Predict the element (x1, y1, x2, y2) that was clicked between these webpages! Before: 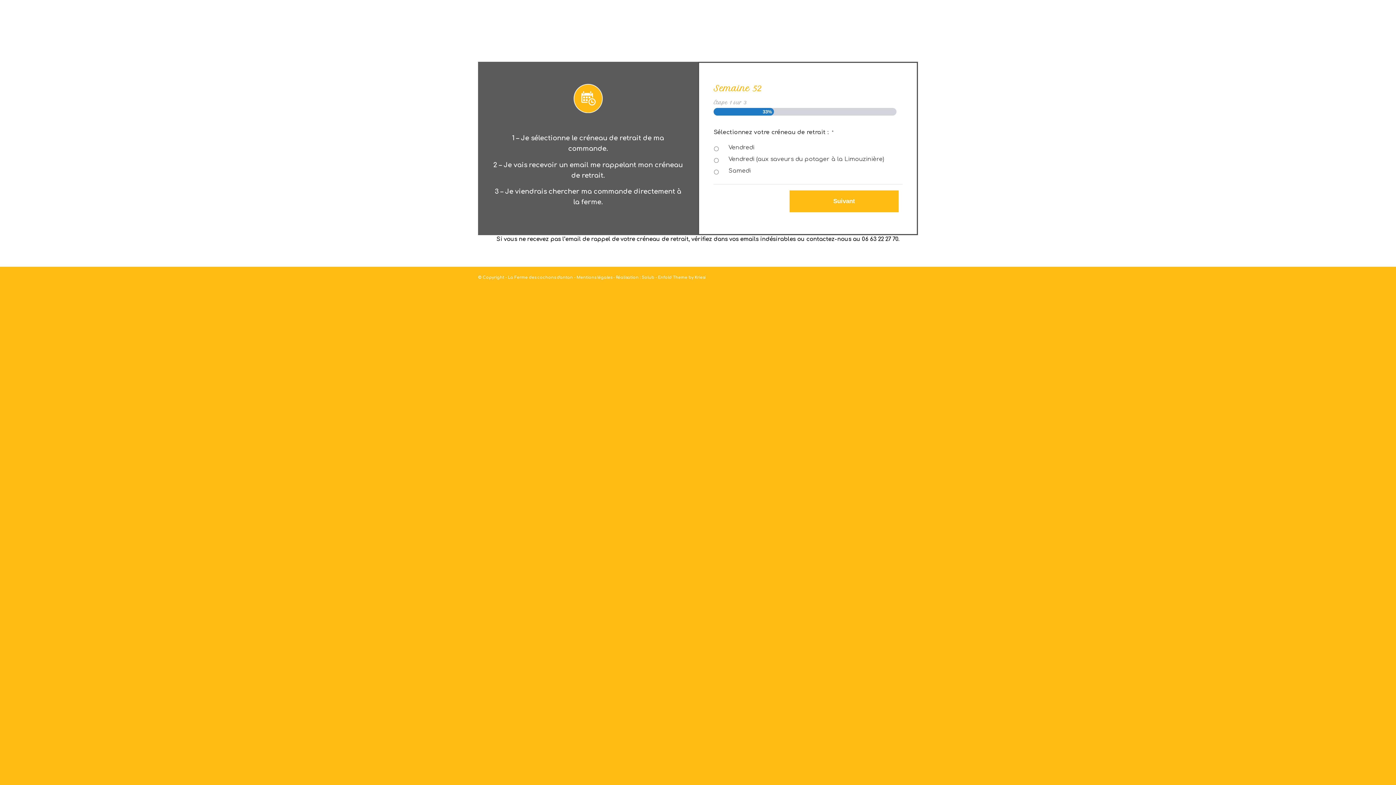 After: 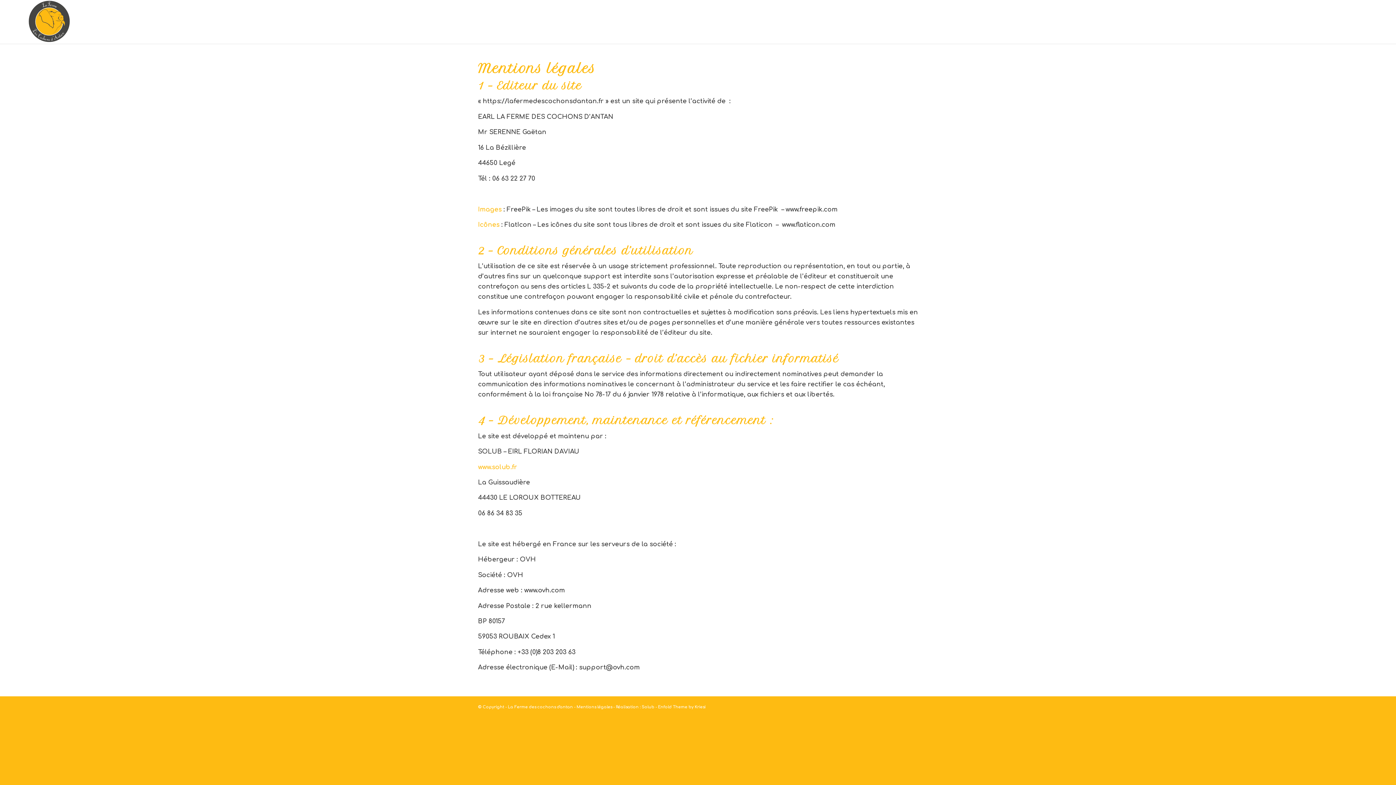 Action: bbox: (576, 275, 612, 279) label: Mentions légales